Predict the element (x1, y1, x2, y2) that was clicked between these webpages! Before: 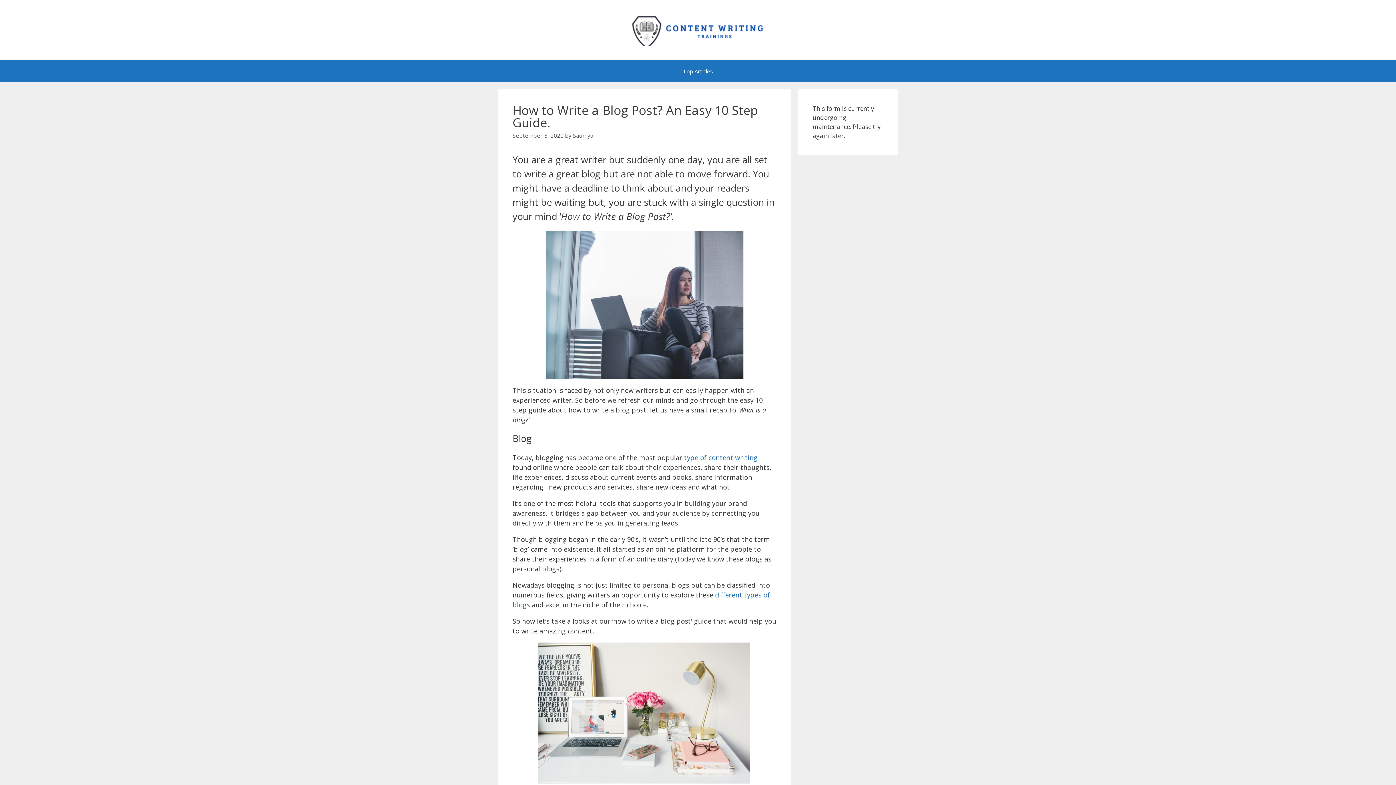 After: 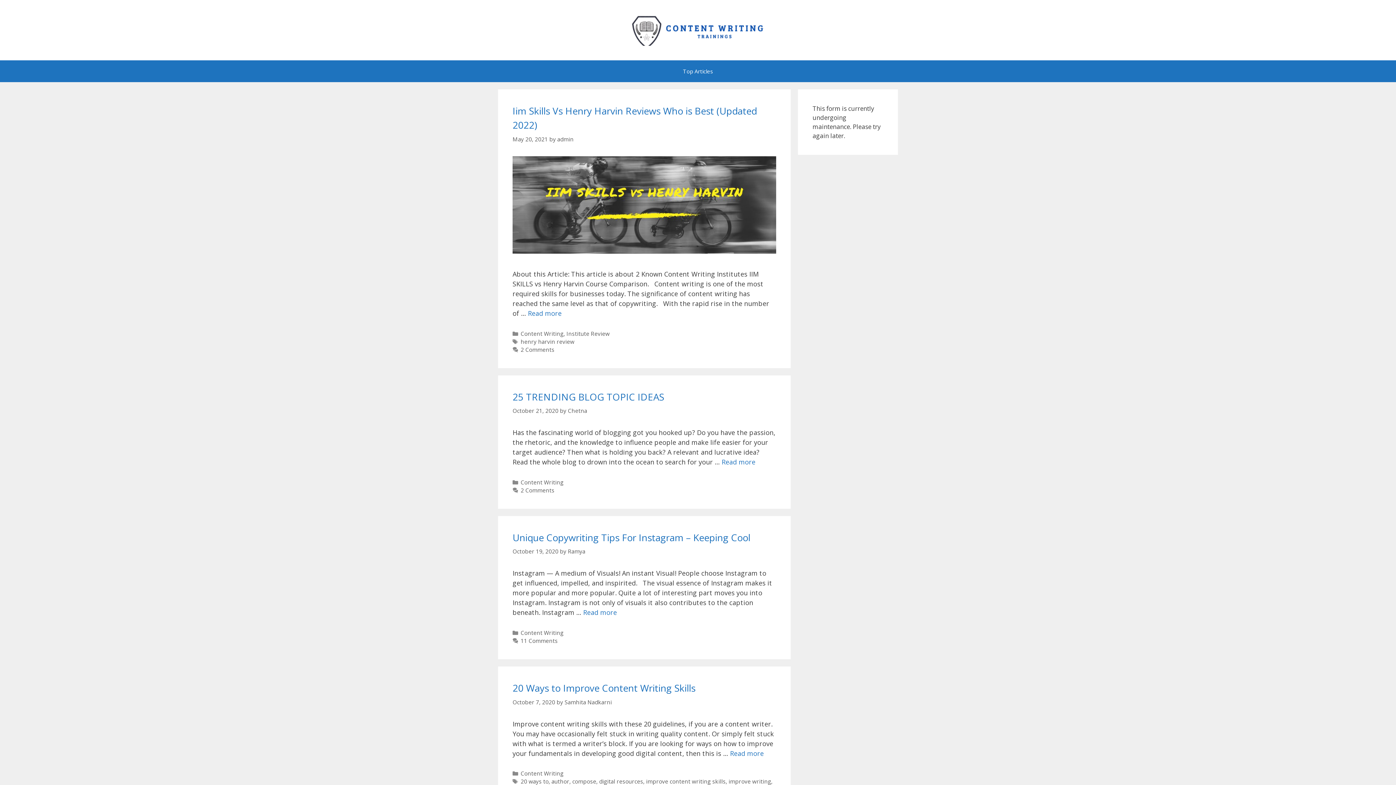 Action: bbox: (630, 25, 765, 33)